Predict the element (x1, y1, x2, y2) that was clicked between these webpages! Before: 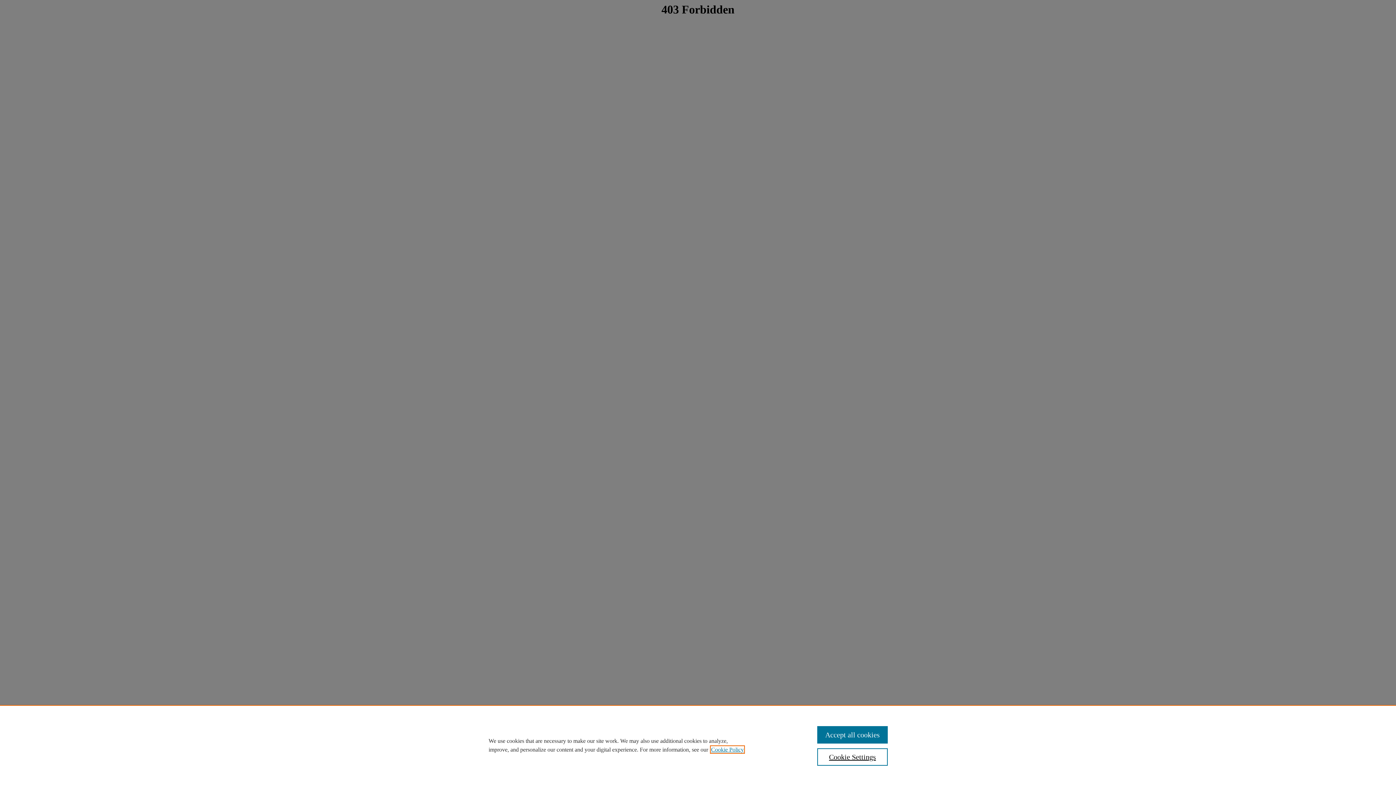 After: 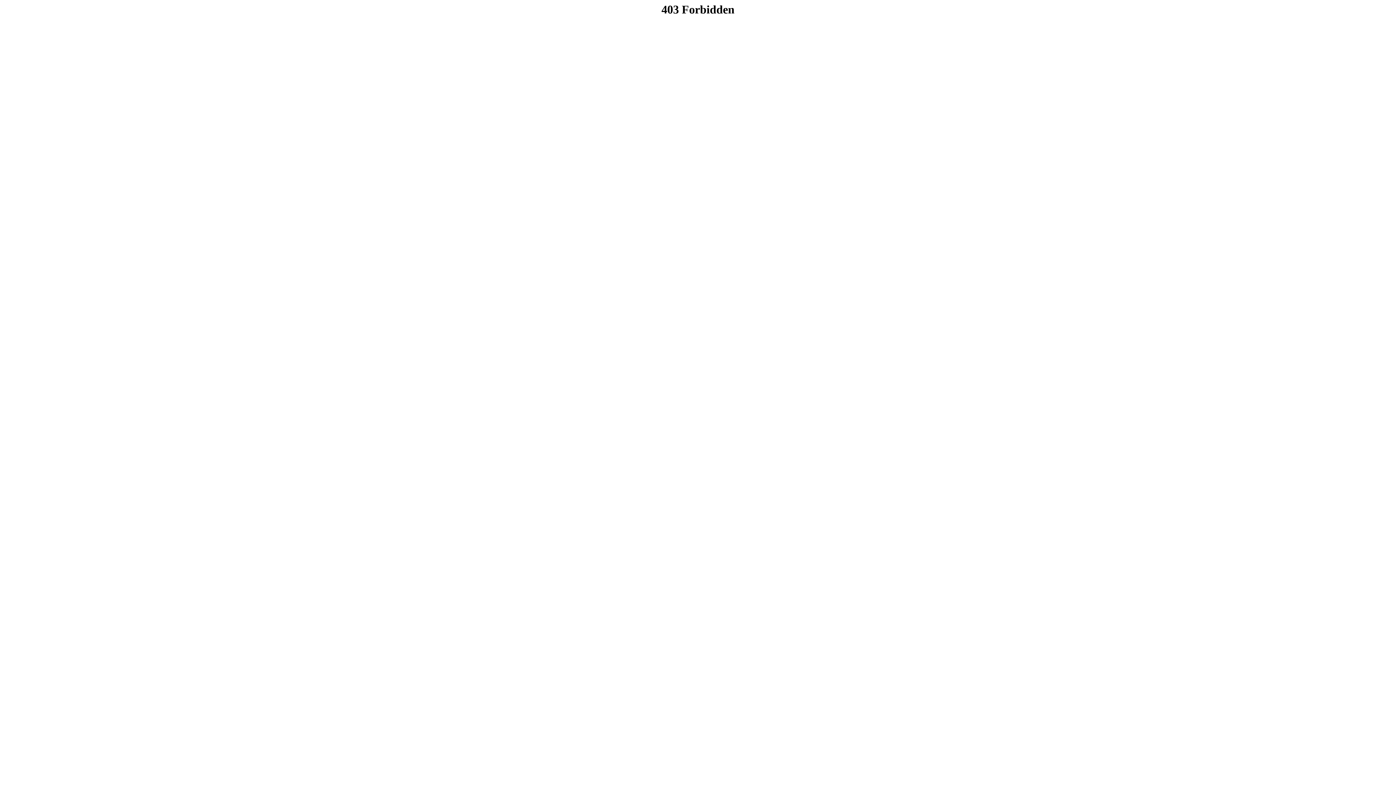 Action: label: Accept all cookies bbox: (817, 726, 887, 744)